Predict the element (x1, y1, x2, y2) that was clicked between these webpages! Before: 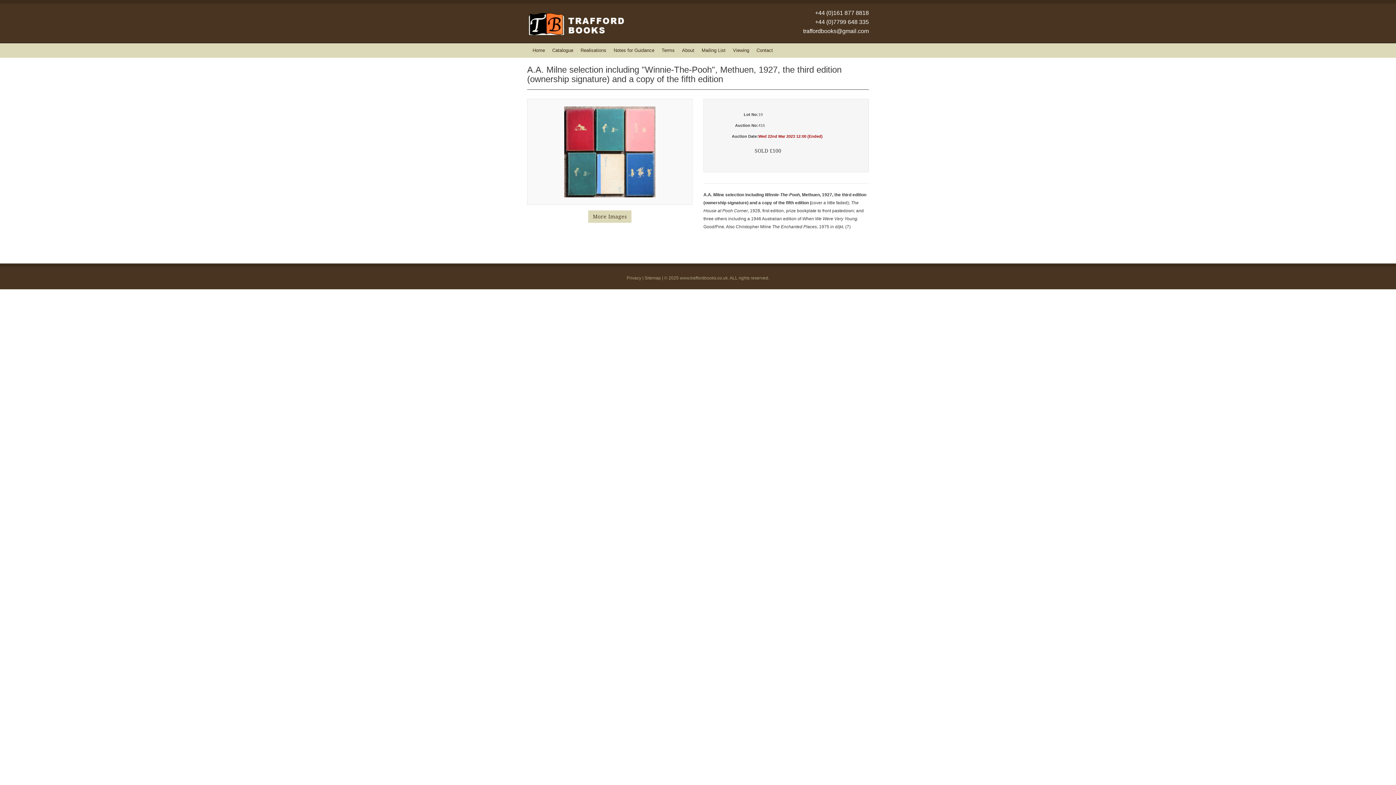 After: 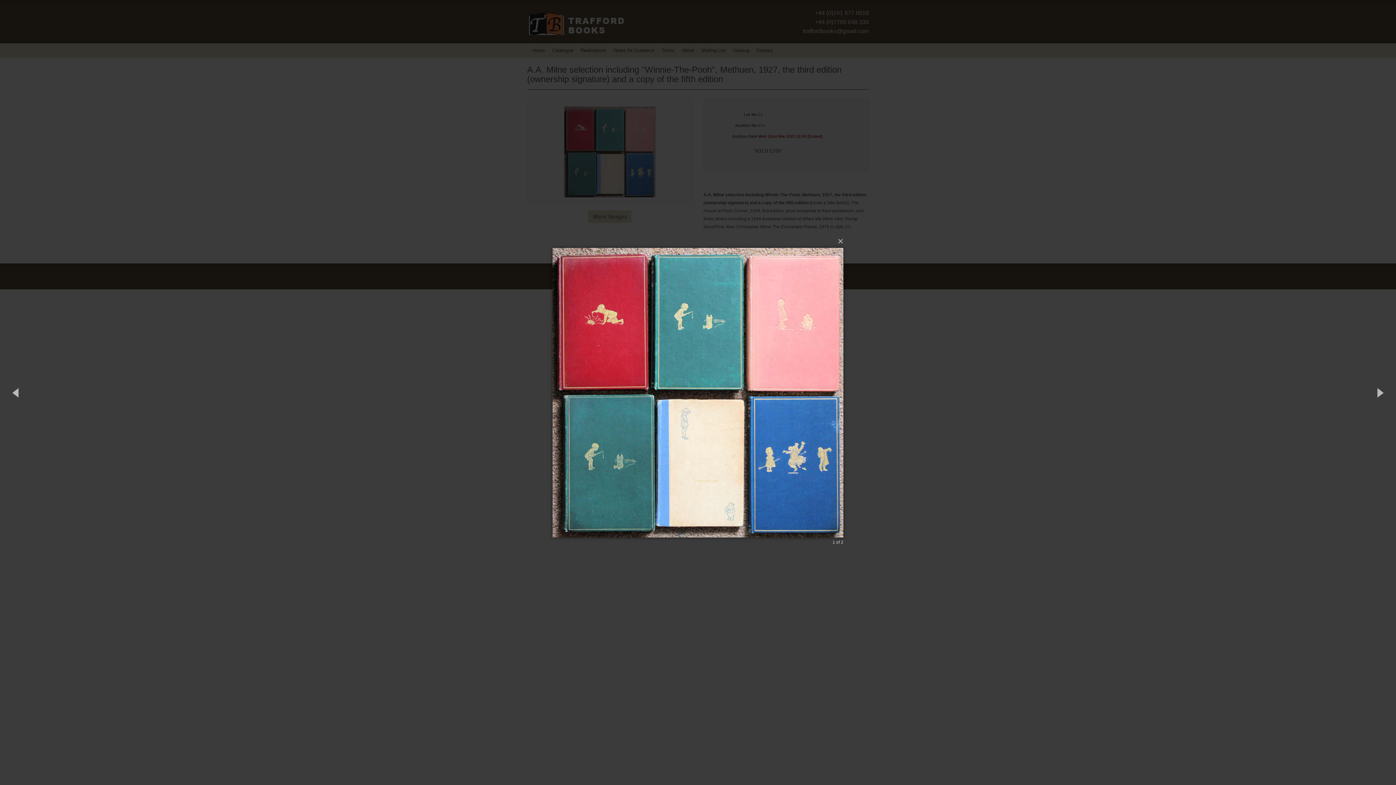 Action: bbox: (534, 106, 685, 197)